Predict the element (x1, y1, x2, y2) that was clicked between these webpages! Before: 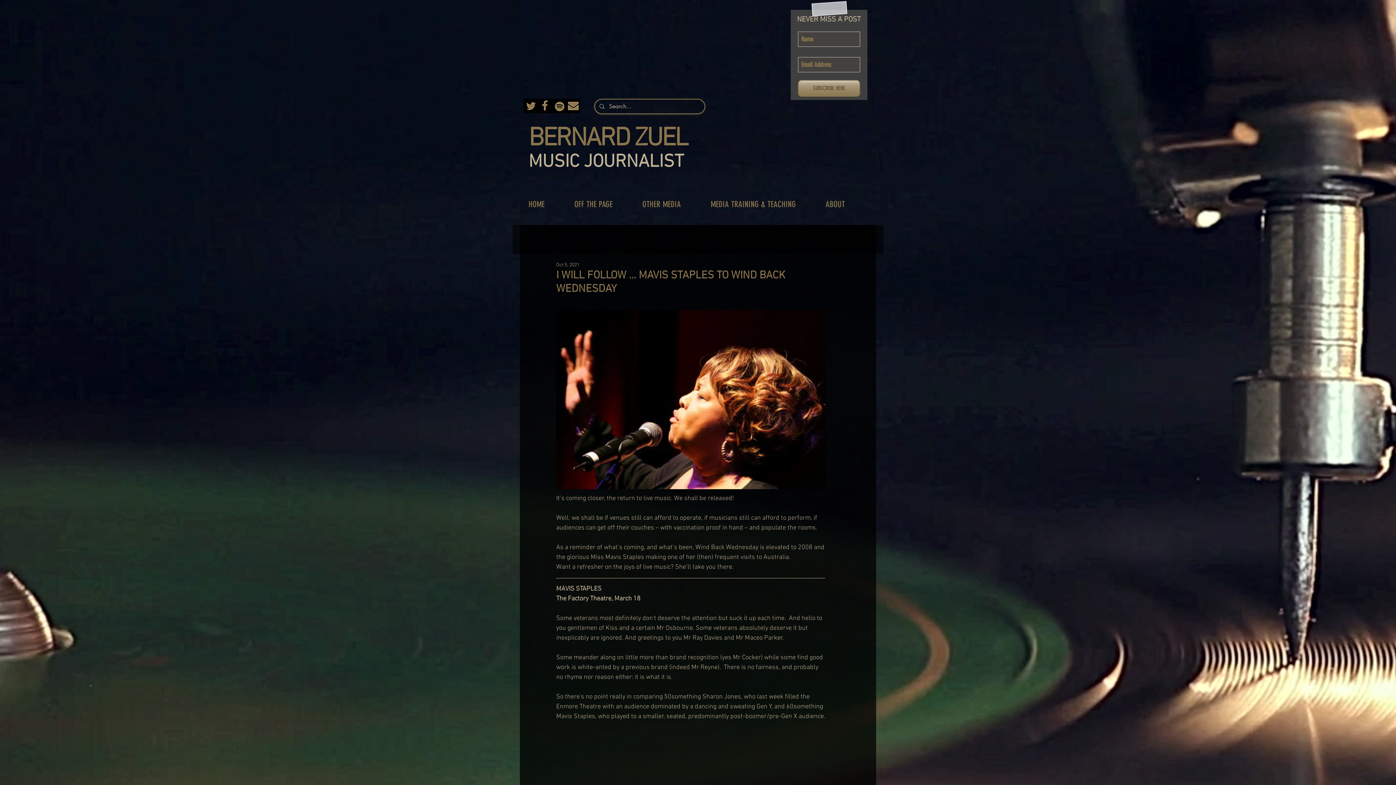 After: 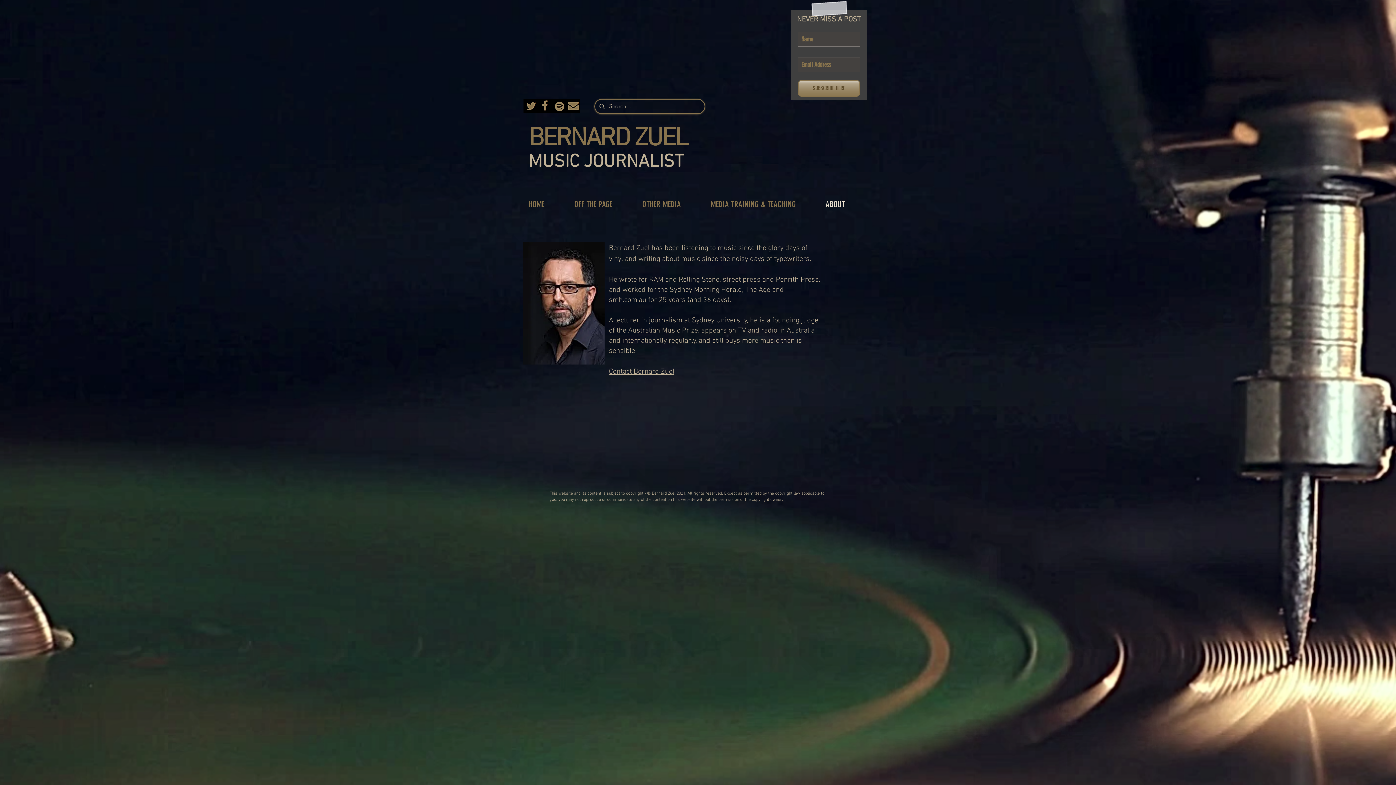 Action: bbox: (818, 198, 867, 210) label: ABOUT